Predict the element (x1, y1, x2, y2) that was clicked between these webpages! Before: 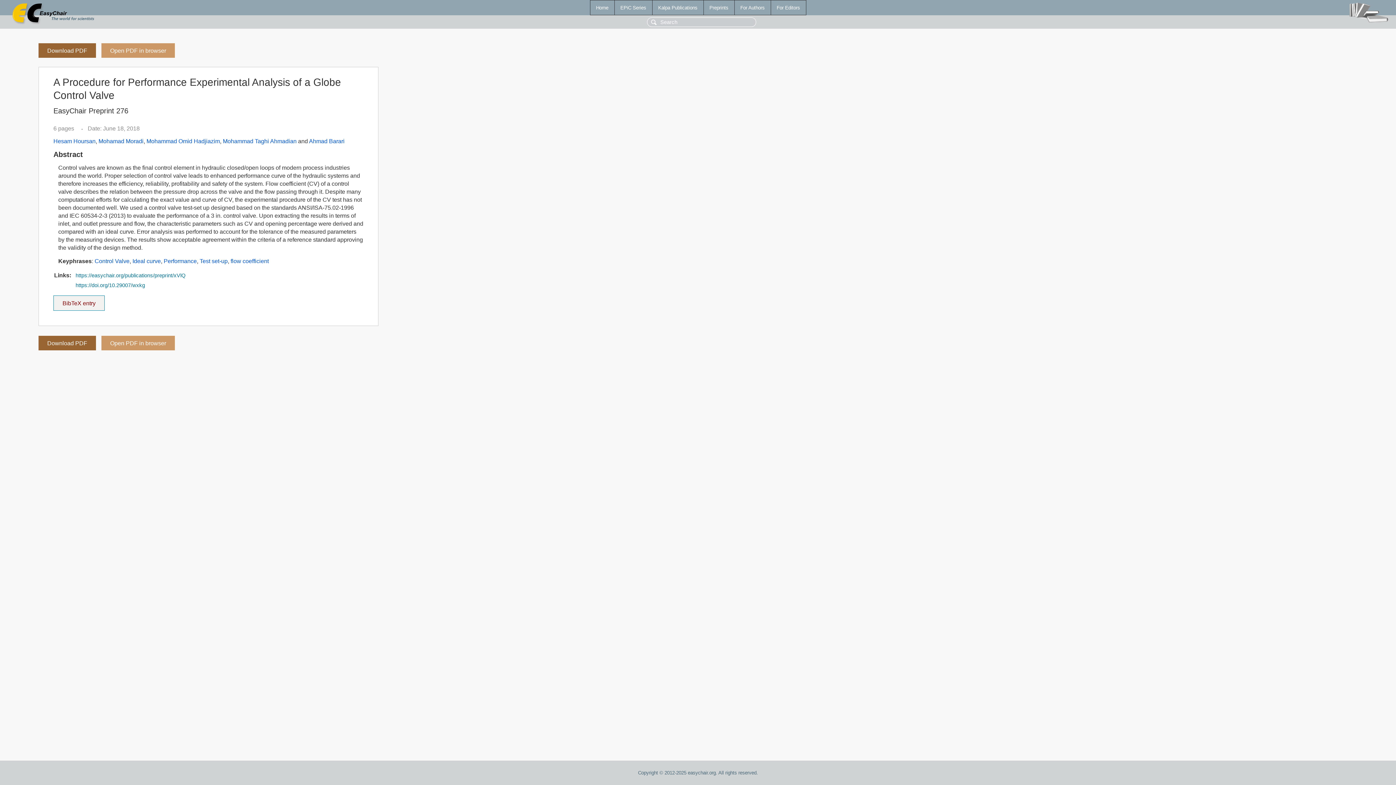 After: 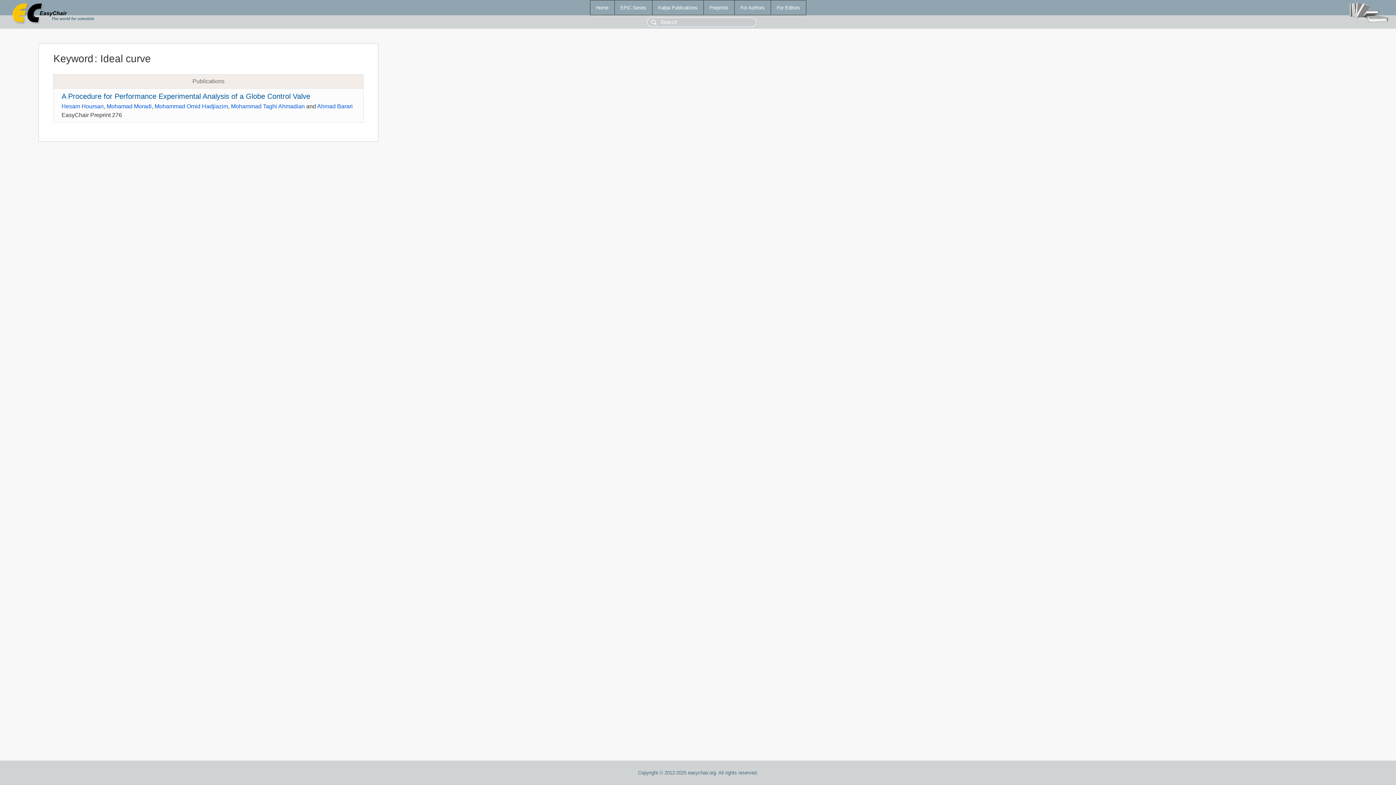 Action: label: Ideal curve bbox: (132, 258, 160, 264)